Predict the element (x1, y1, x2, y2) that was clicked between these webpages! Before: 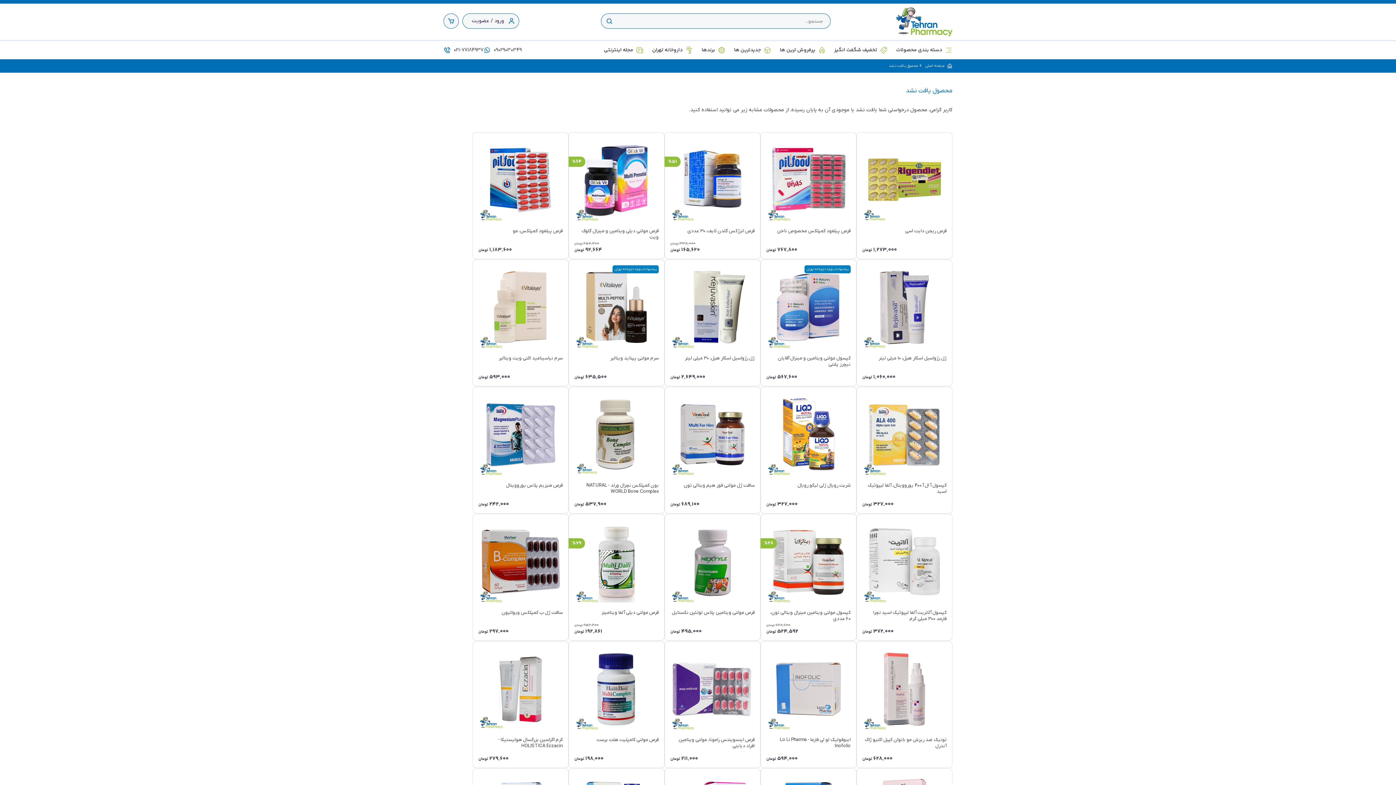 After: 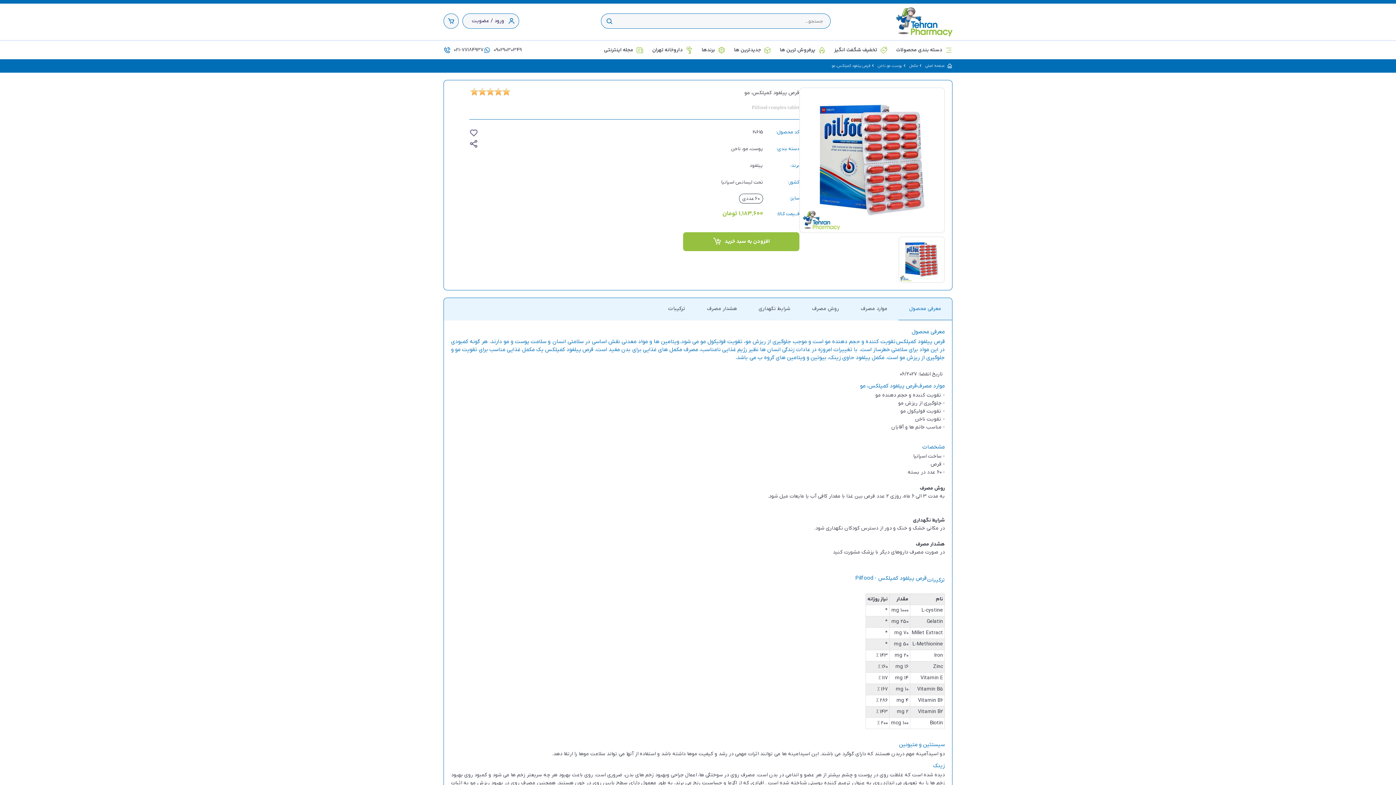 Action: label: قرص پیلفود کمپلکس، مو
1,183,600 bbox: (472, 132, 568, 259)